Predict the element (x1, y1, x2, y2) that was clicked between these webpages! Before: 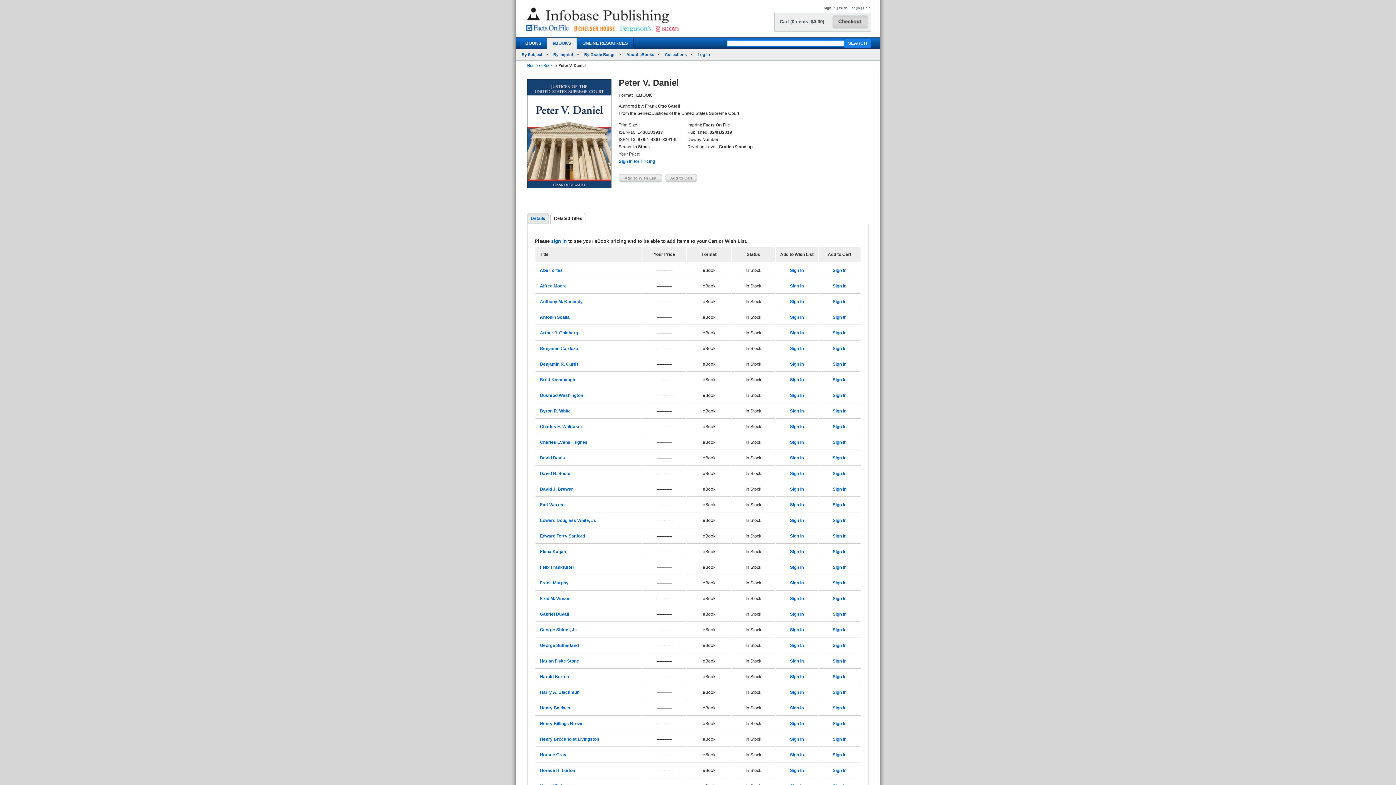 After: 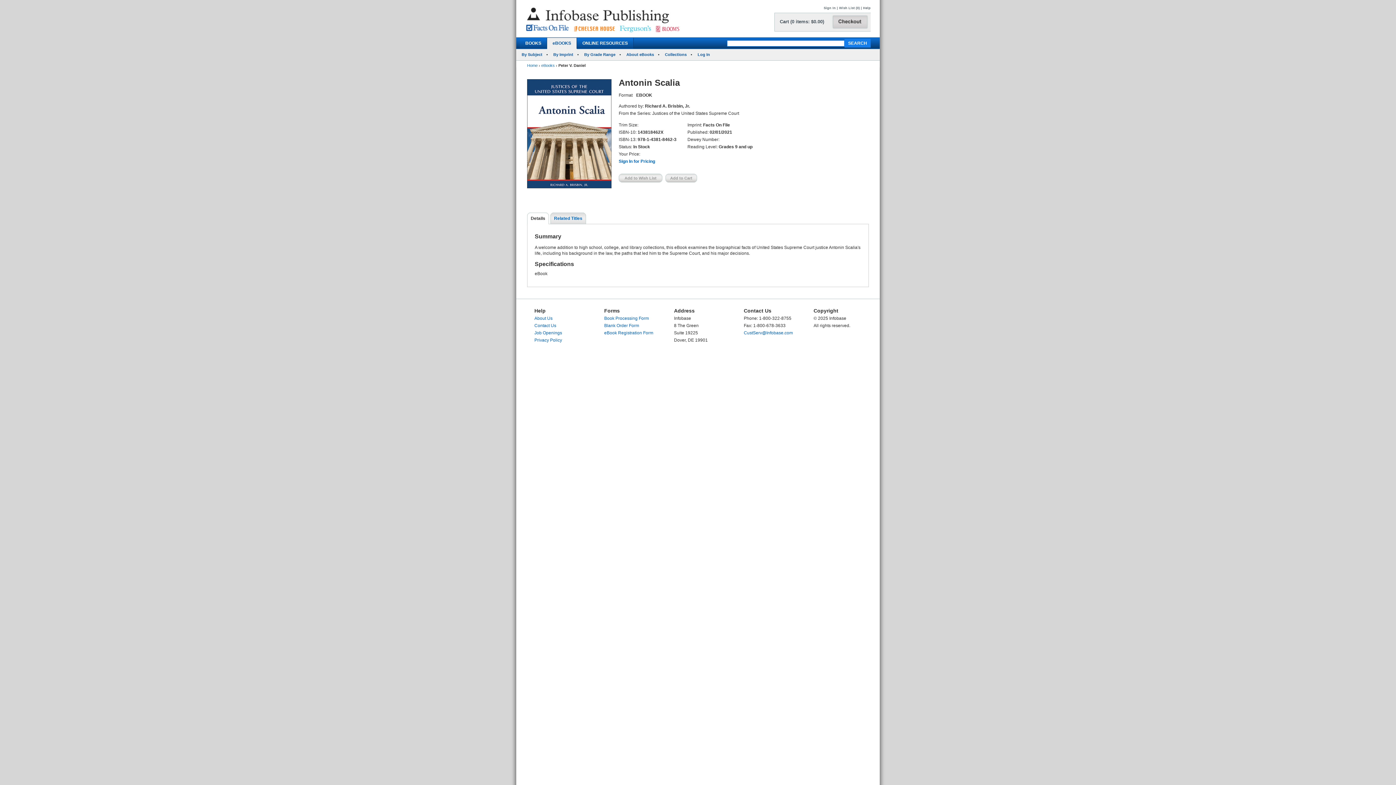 Action: label: Antonin Scalia bbox: (540, 314, 569, 320)